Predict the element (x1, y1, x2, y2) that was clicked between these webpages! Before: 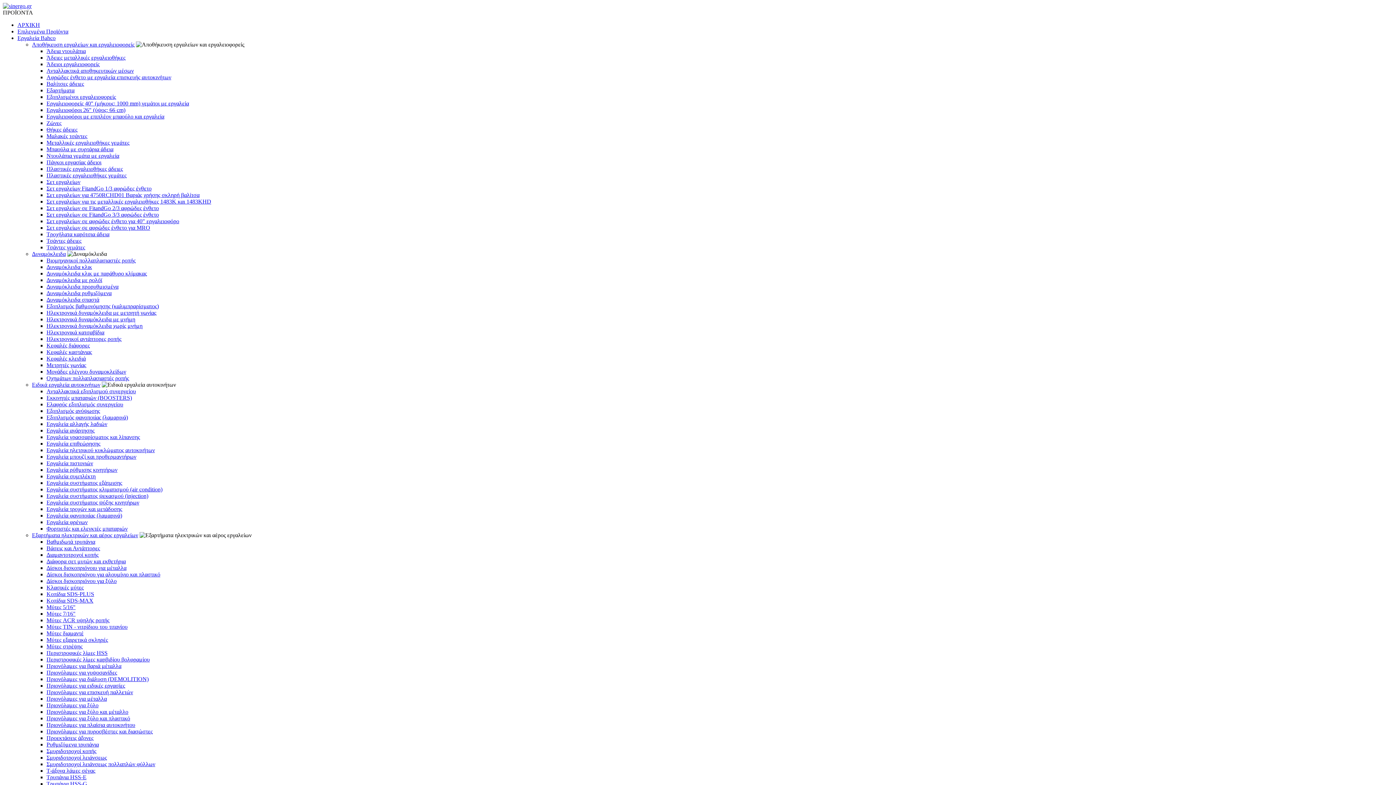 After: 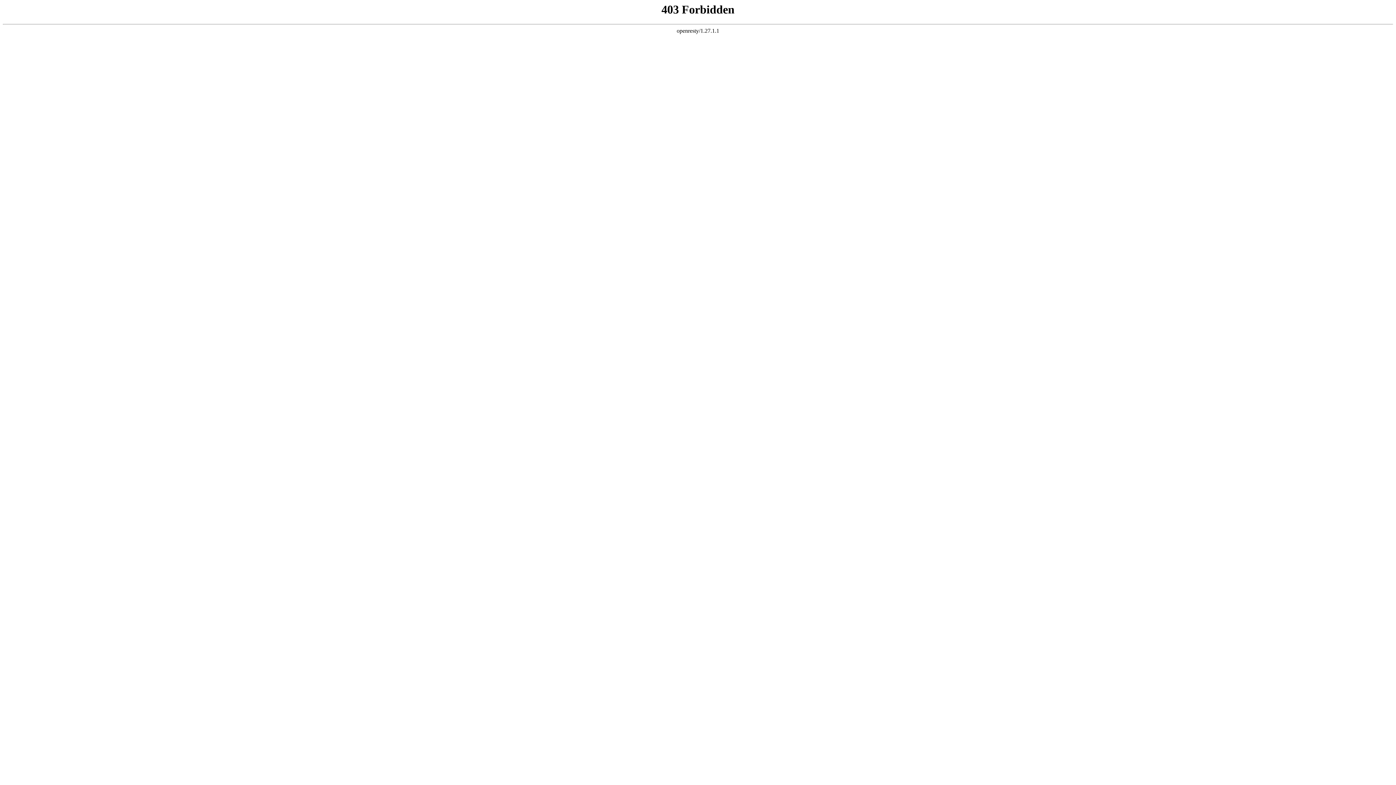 Action: label: Εργαλεία συστήματος ψύξης κινητήρων bbox: (46, 499, 139, 505)